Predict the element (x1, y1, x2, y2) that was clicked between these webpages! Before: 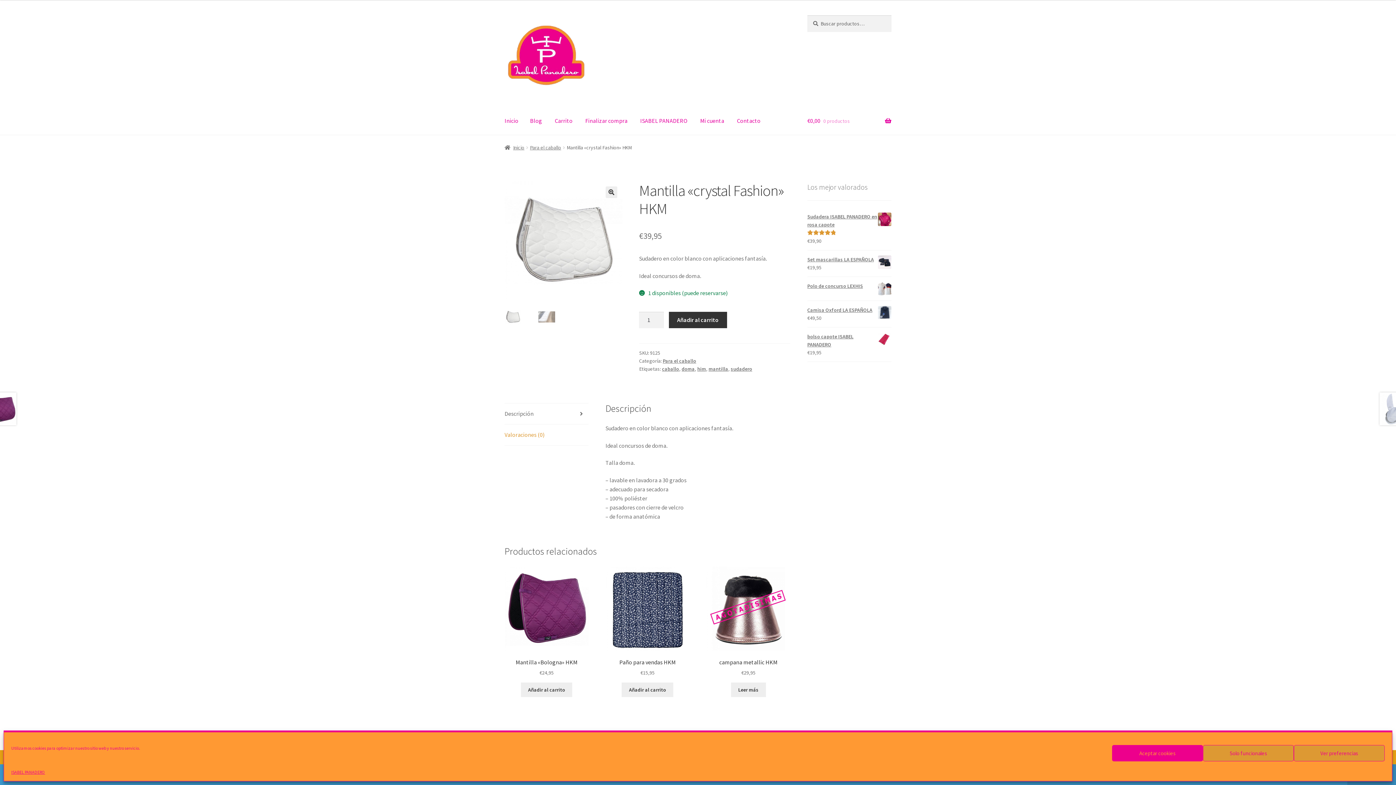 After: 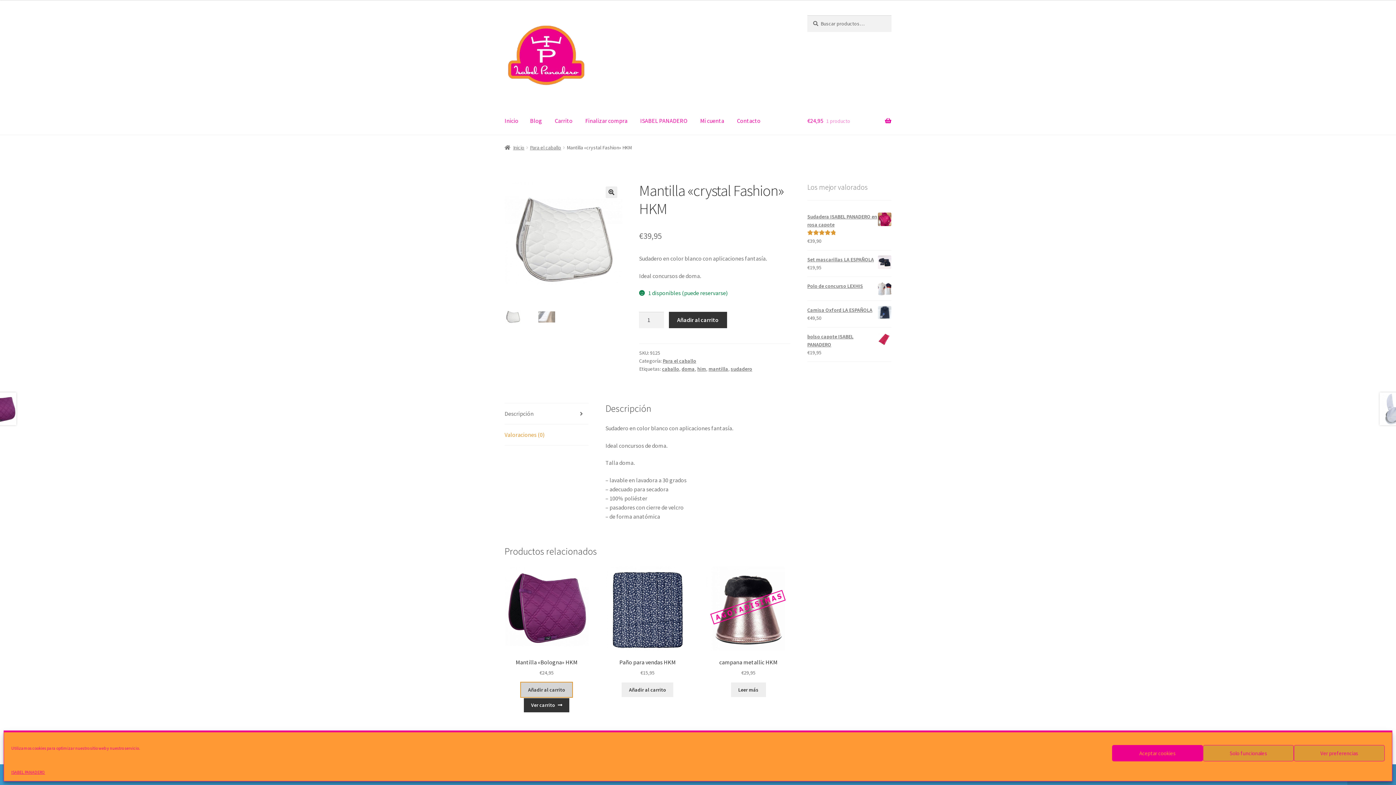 Action: label: Añade “Mantilla "Bologna" HKM” a tu carrito bbox: (521, 683, 572, 697)